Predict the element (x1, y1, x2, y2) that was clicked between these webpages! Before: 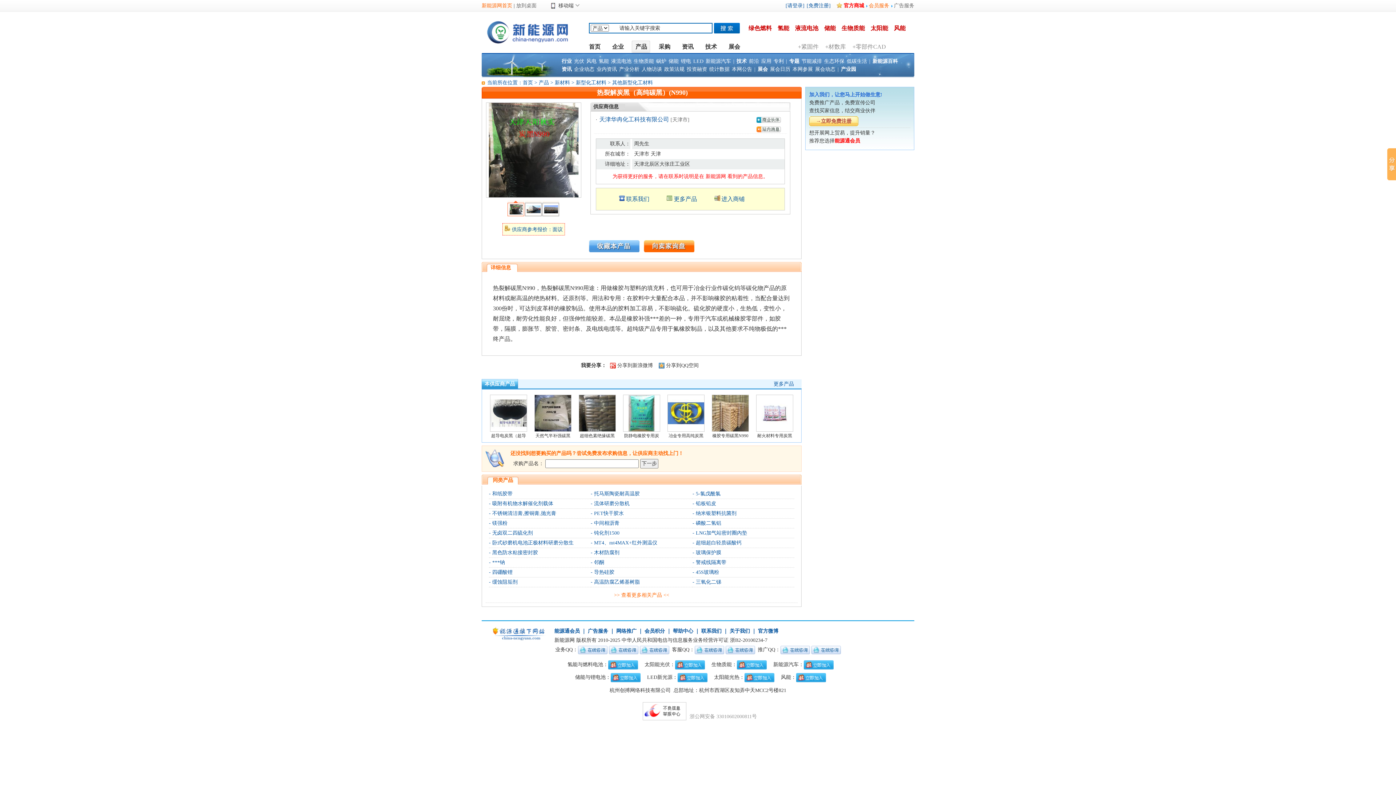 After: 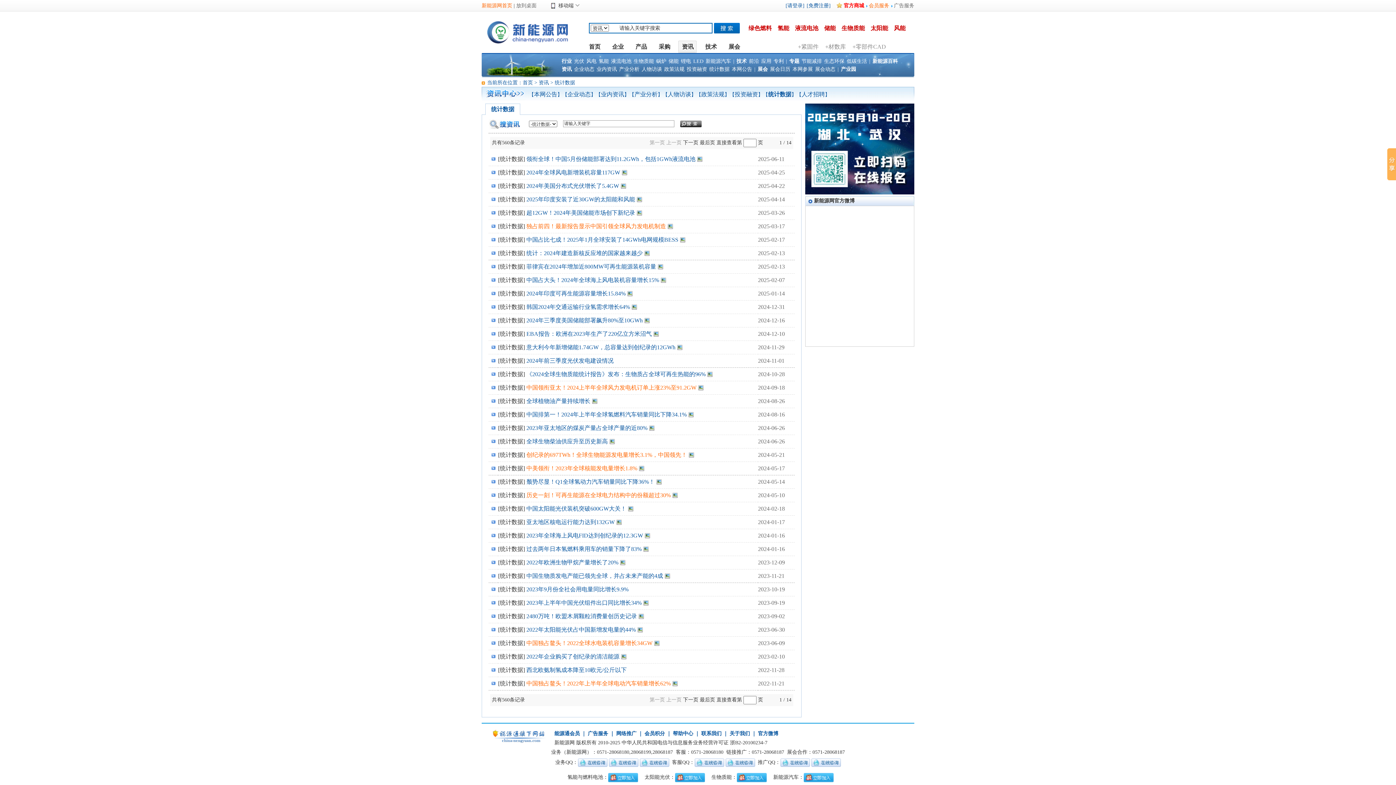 Action: label: 统计数据 bbox: (709, 65, 729, 73)